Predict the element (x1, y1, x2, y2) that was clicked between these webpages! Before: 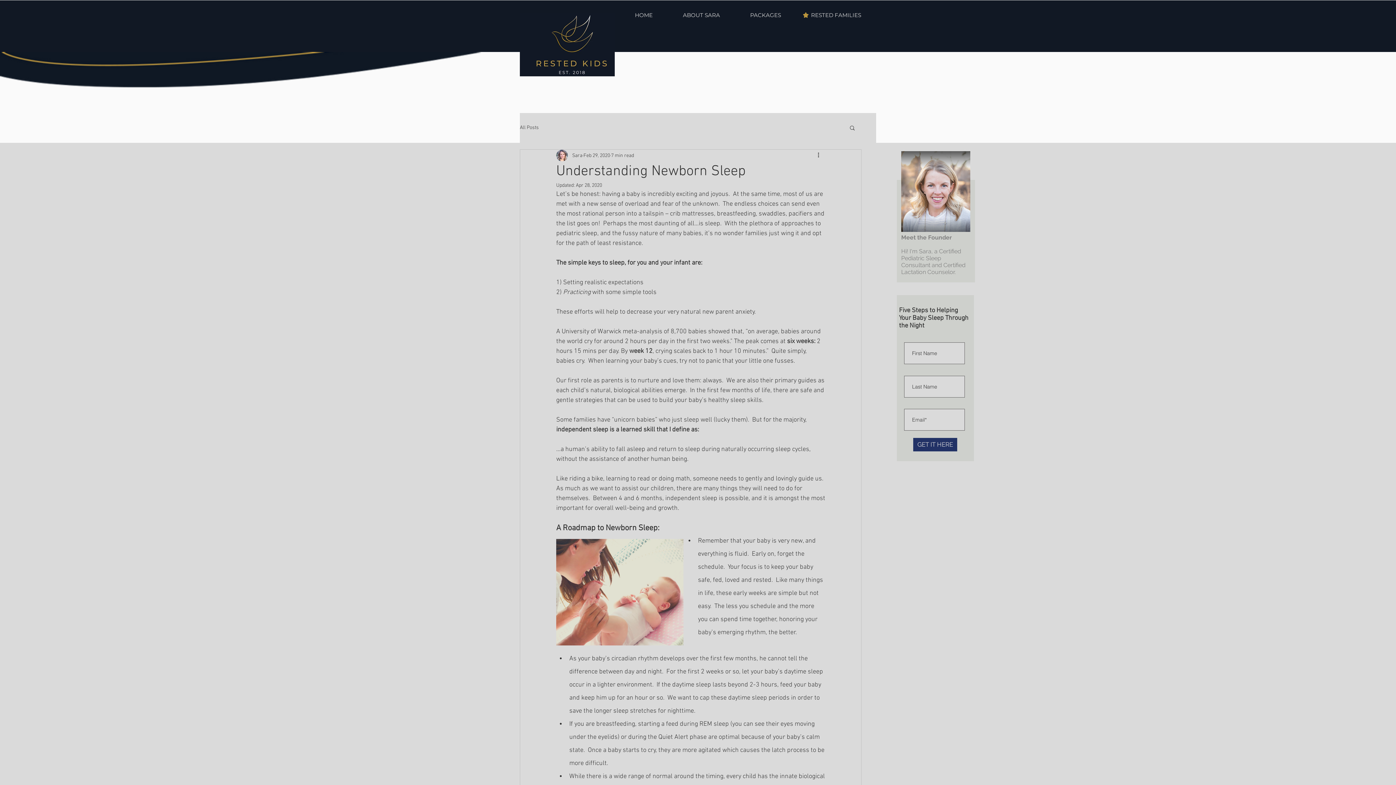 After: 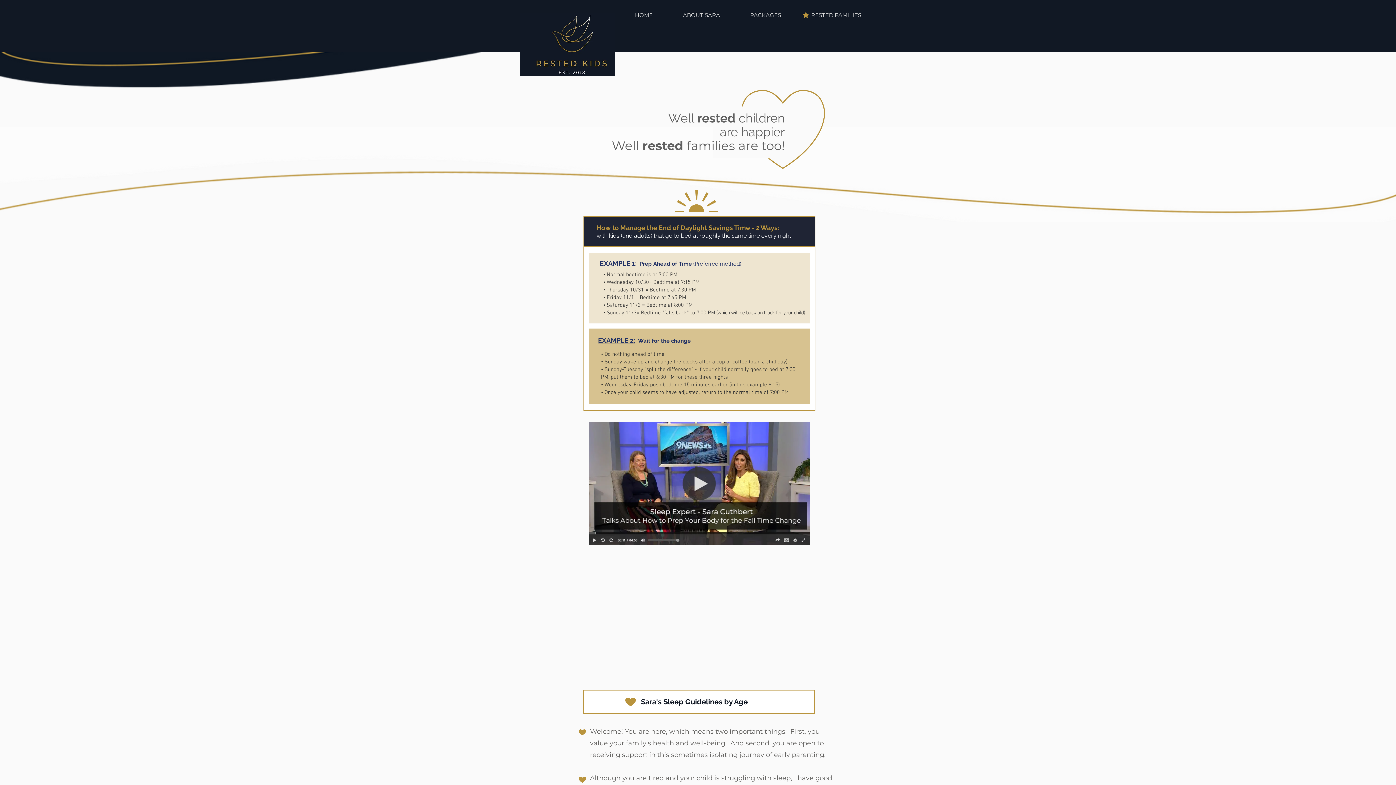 Action: bbox: (620, 10, 668, 19) label: HOME